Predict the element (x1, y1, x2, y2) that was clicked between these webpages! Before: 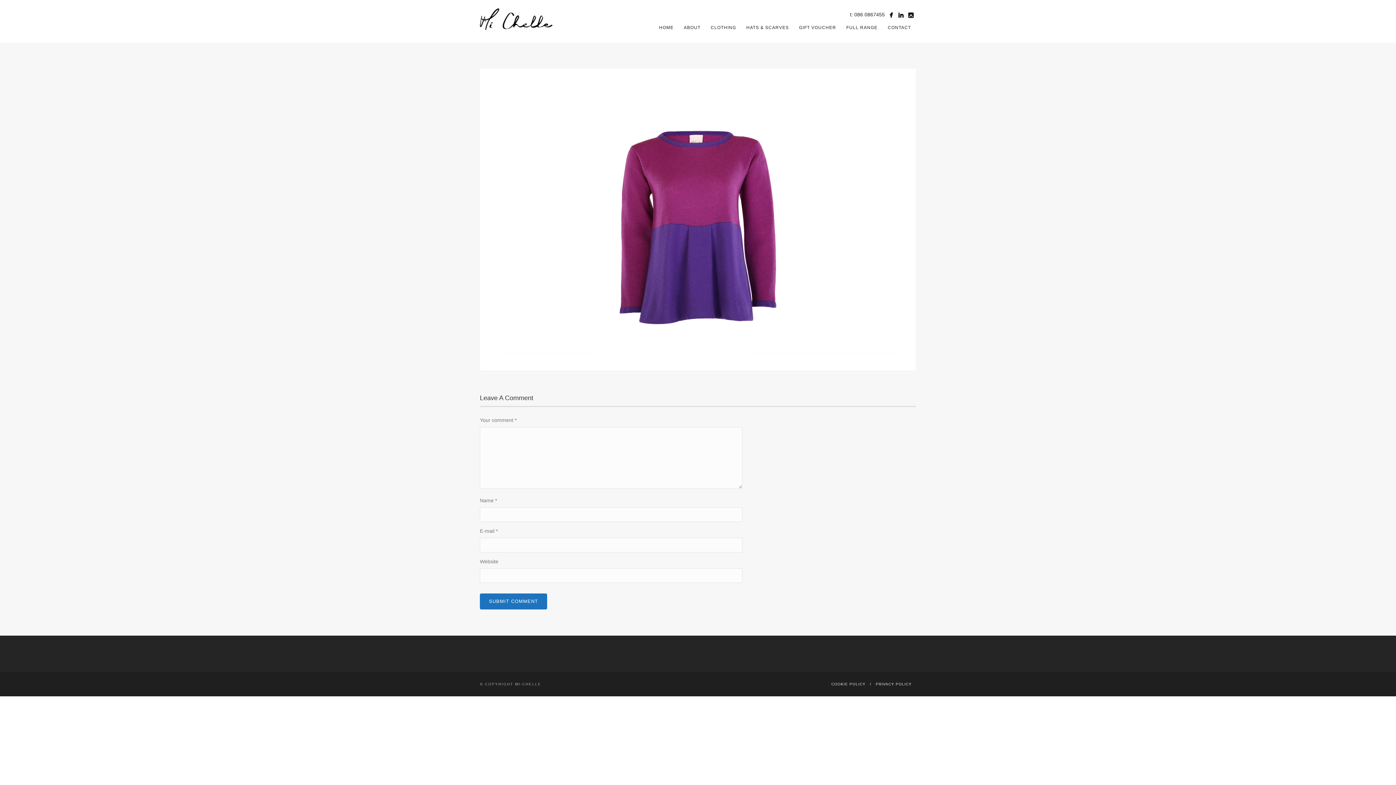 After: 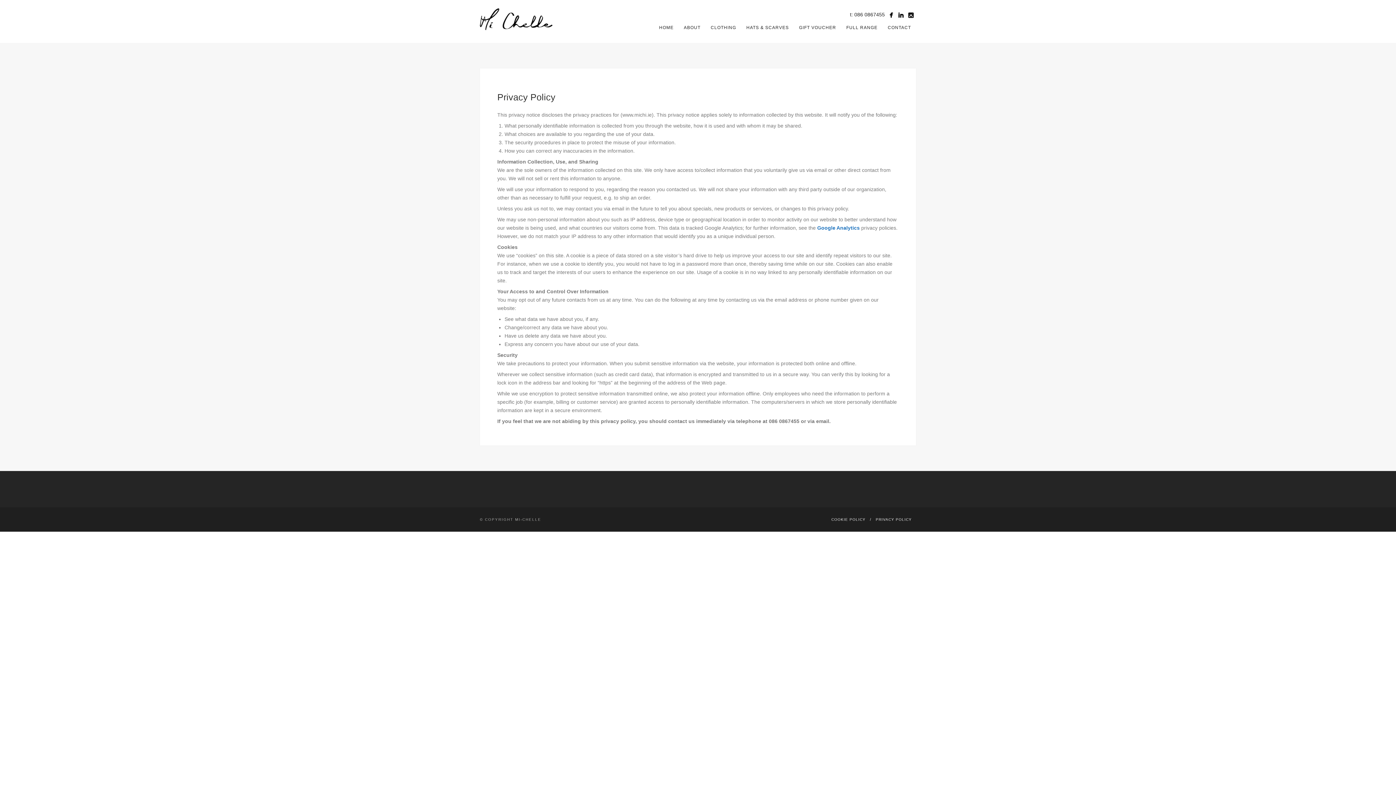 Action: label: PRIVACY POLICY bbox: (876, 682, 912, 686)